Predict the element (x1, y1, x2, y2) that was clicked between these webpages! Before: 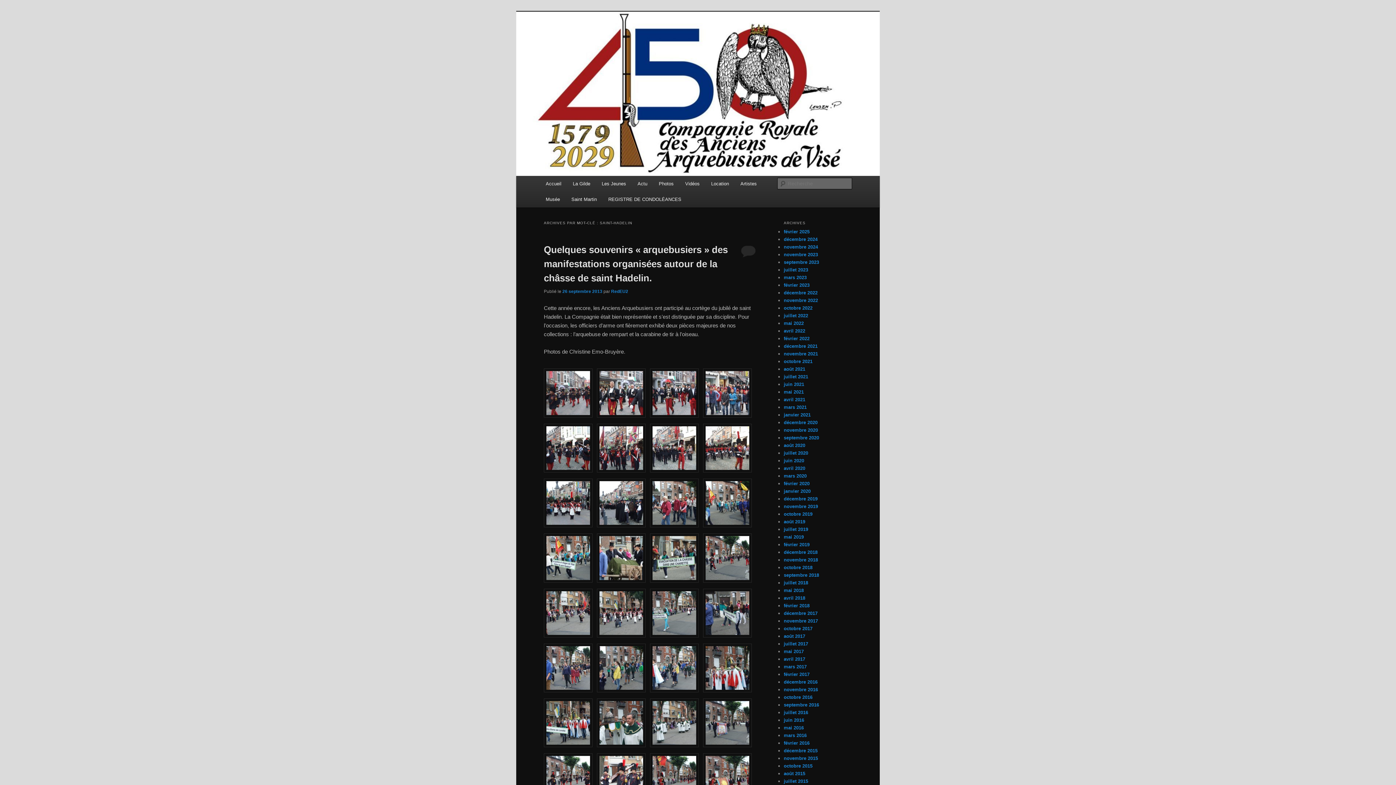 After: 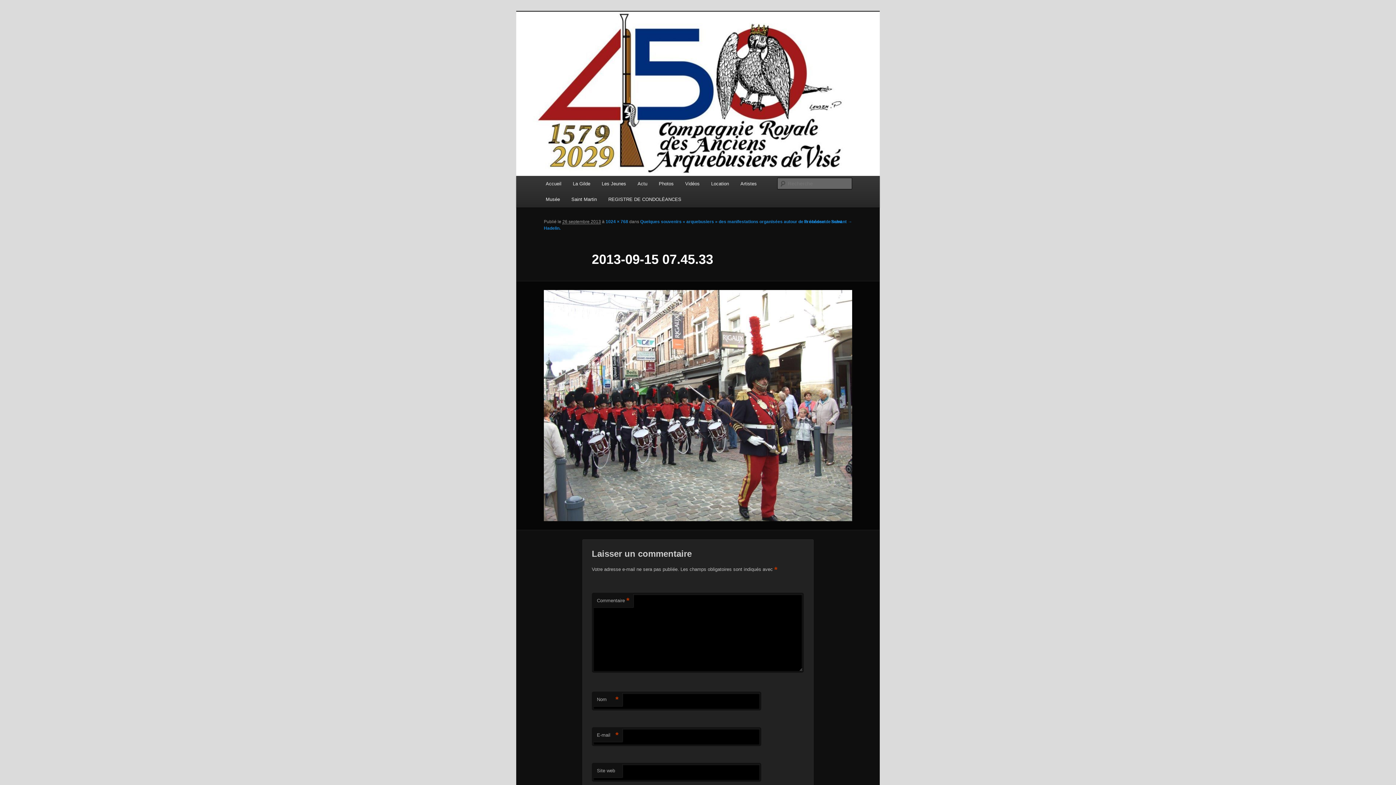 Action: bbox: (703, 467, 752, 473)